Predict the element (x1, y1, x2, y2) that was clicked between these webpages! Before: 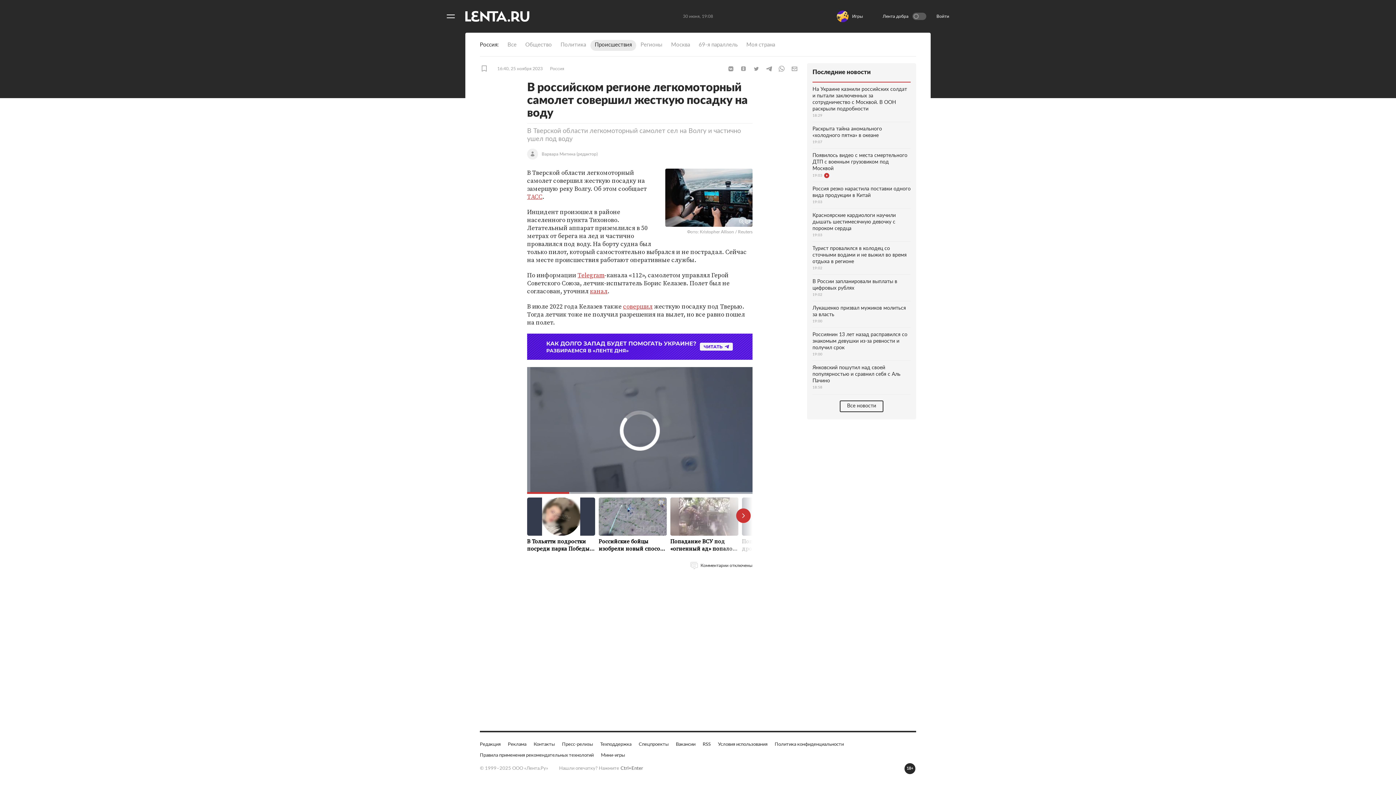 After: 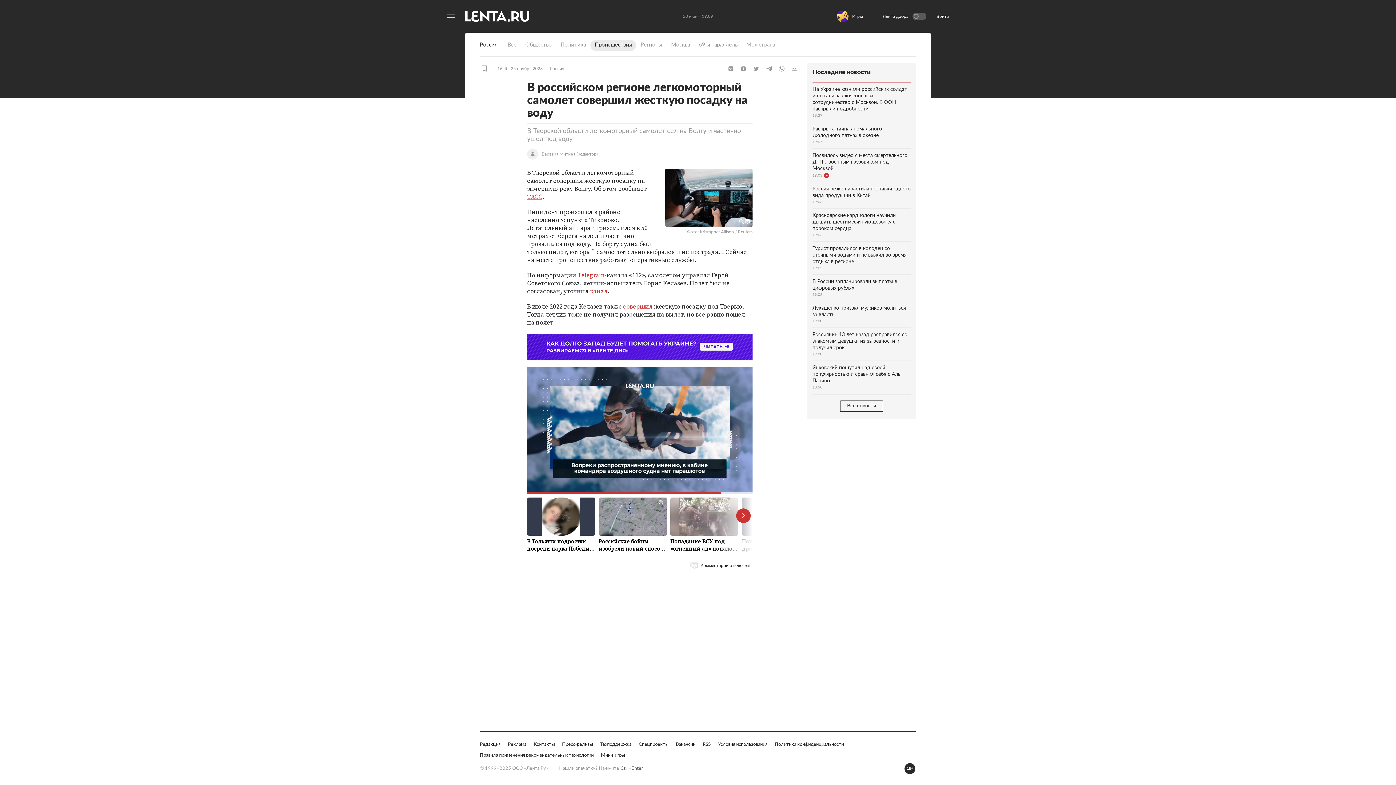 Action: bbox: (527, 333, 752, 359)